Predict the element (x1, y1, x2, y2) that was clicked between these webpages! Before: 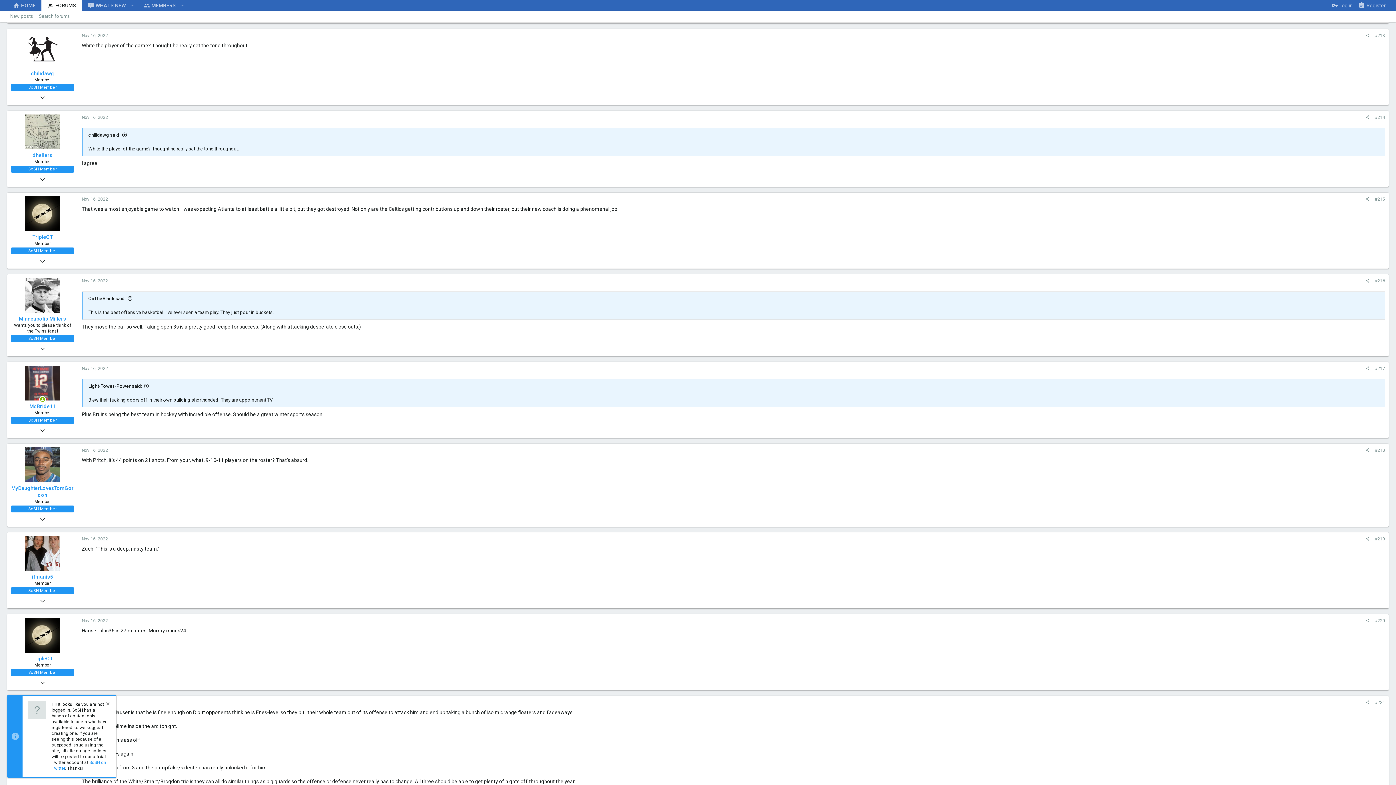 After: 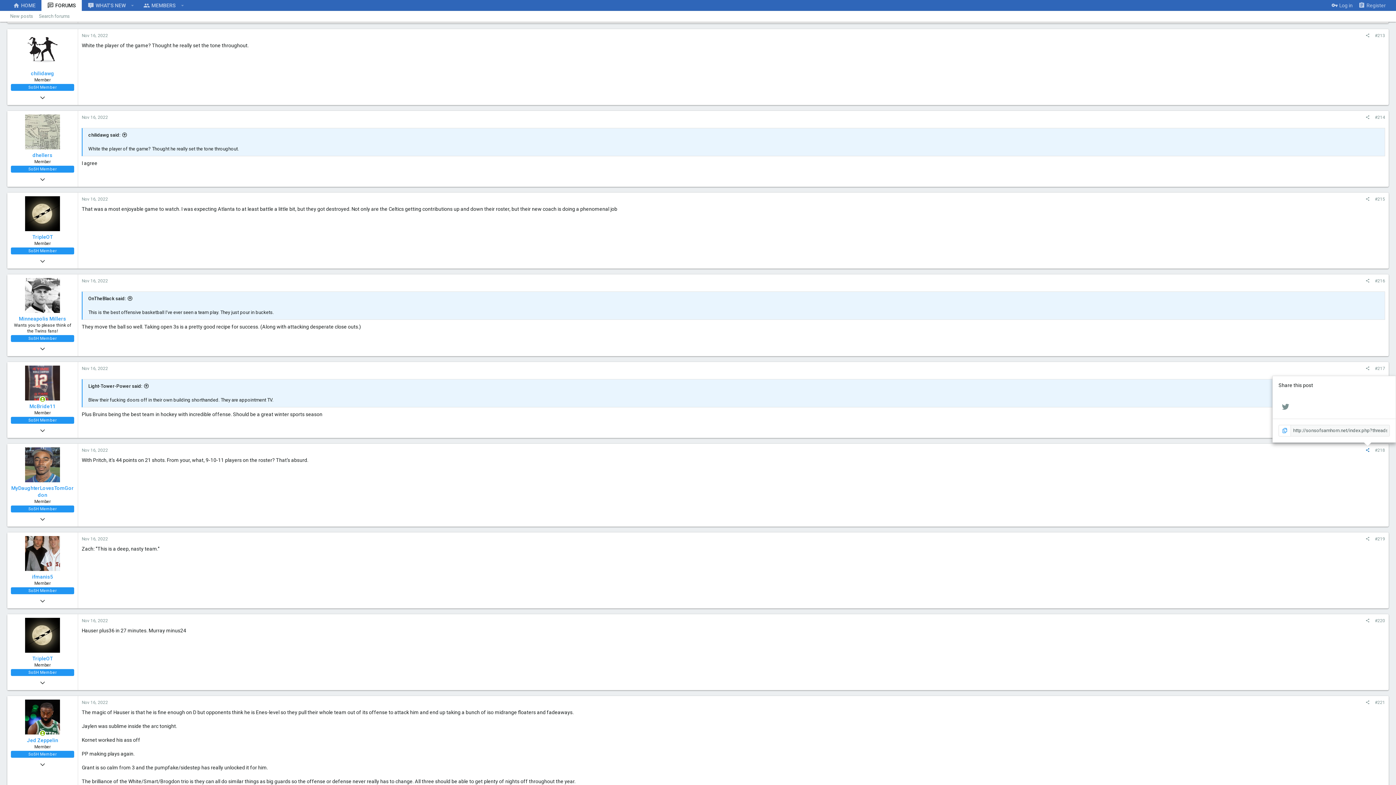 Action: bbox: (1363, 446, 1372, 454)